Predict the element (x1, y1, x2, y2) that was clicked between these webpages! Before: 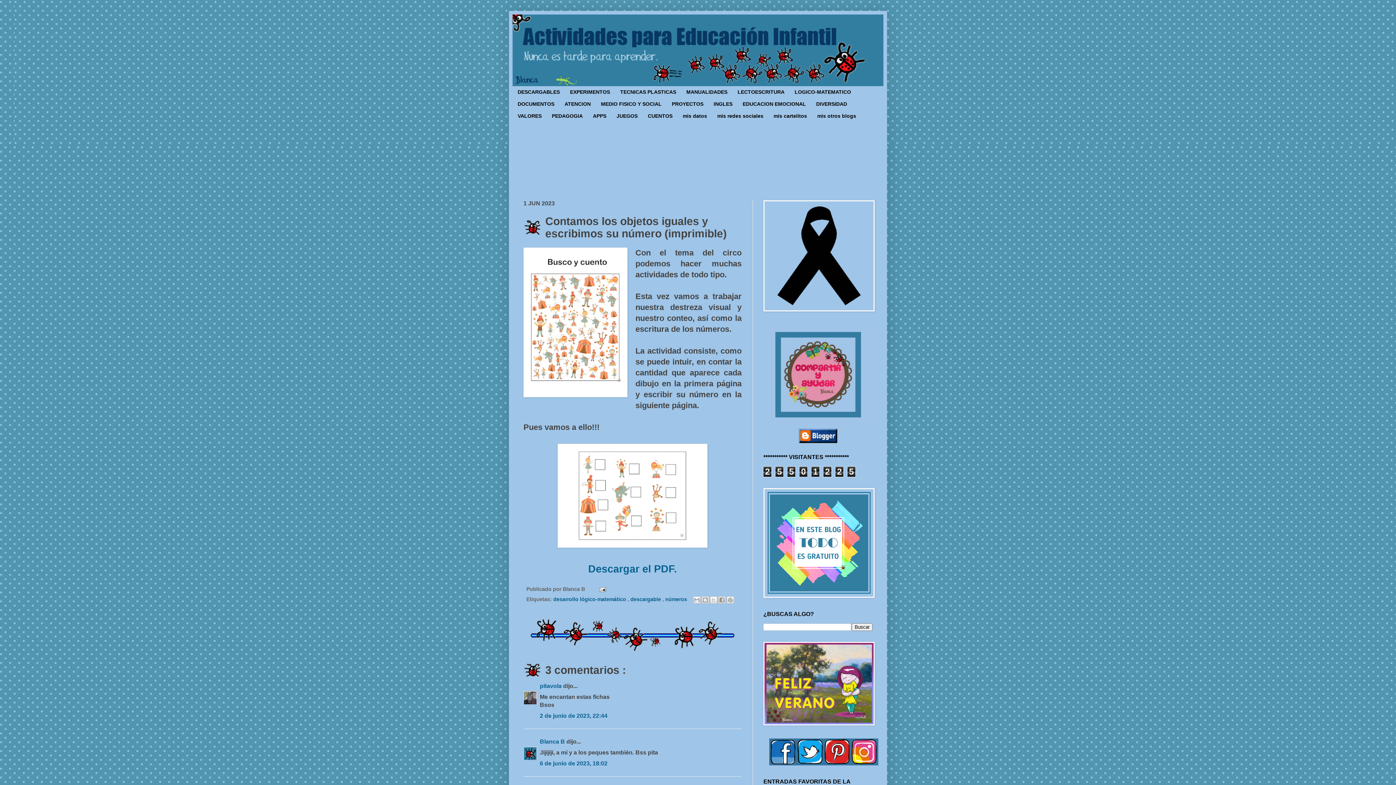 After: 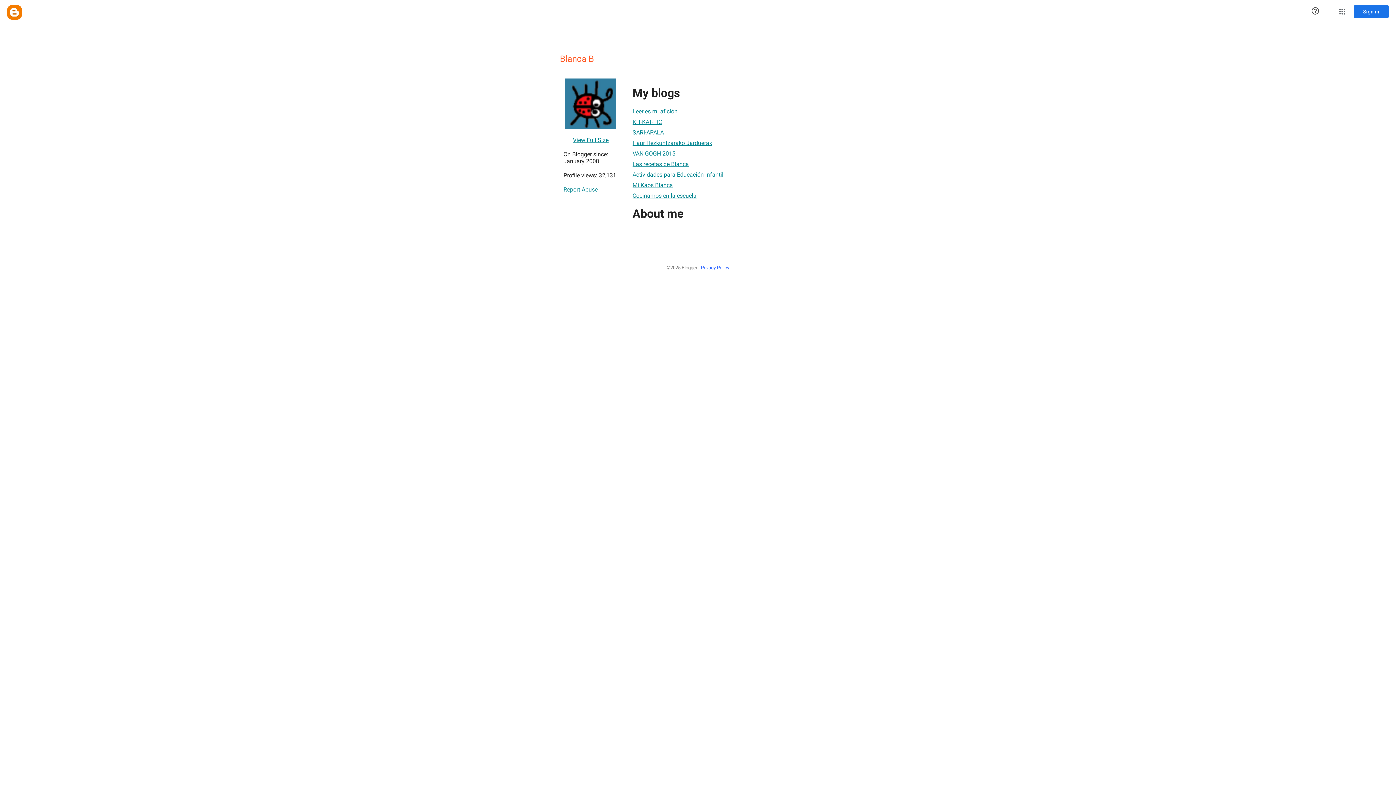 Action: bbox: (540, 738, 566, 745) label: Blanca B 